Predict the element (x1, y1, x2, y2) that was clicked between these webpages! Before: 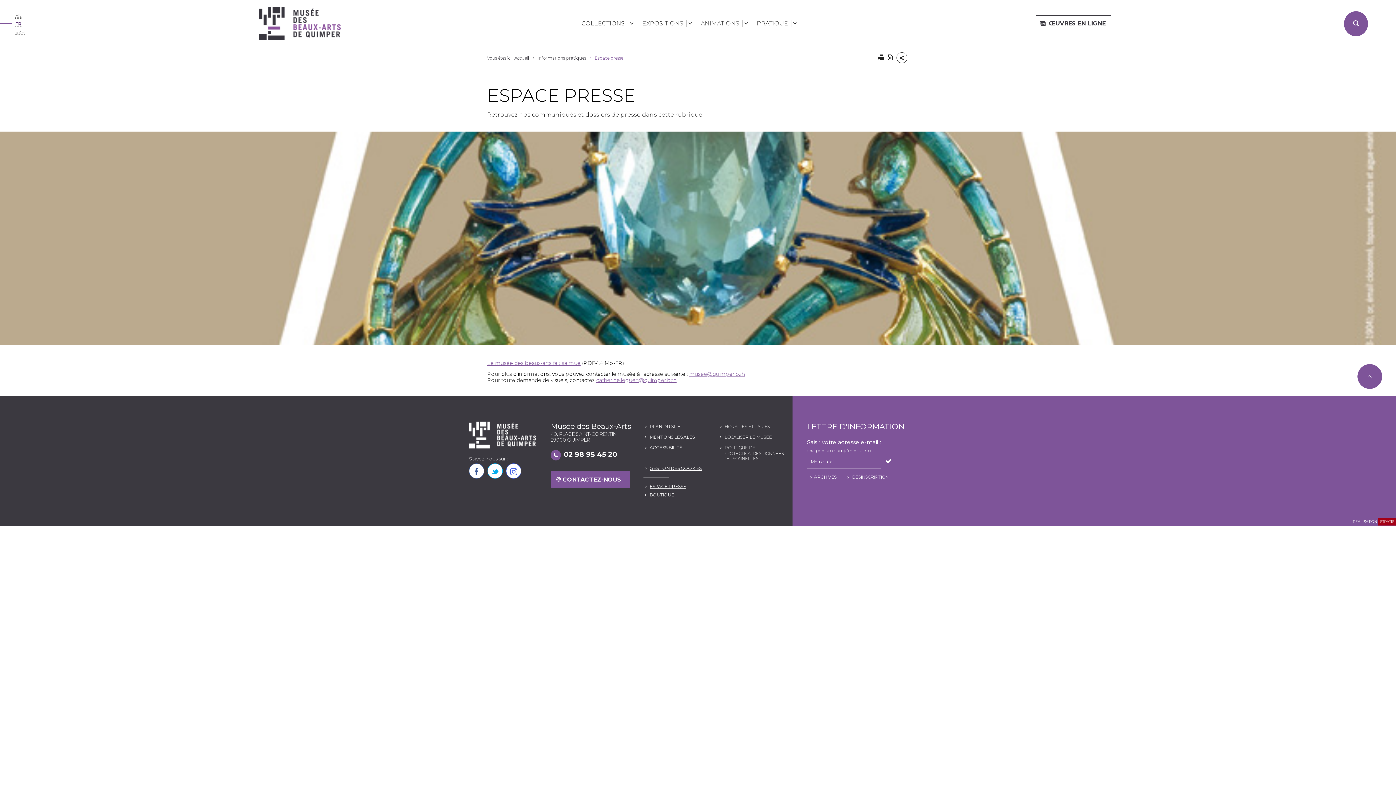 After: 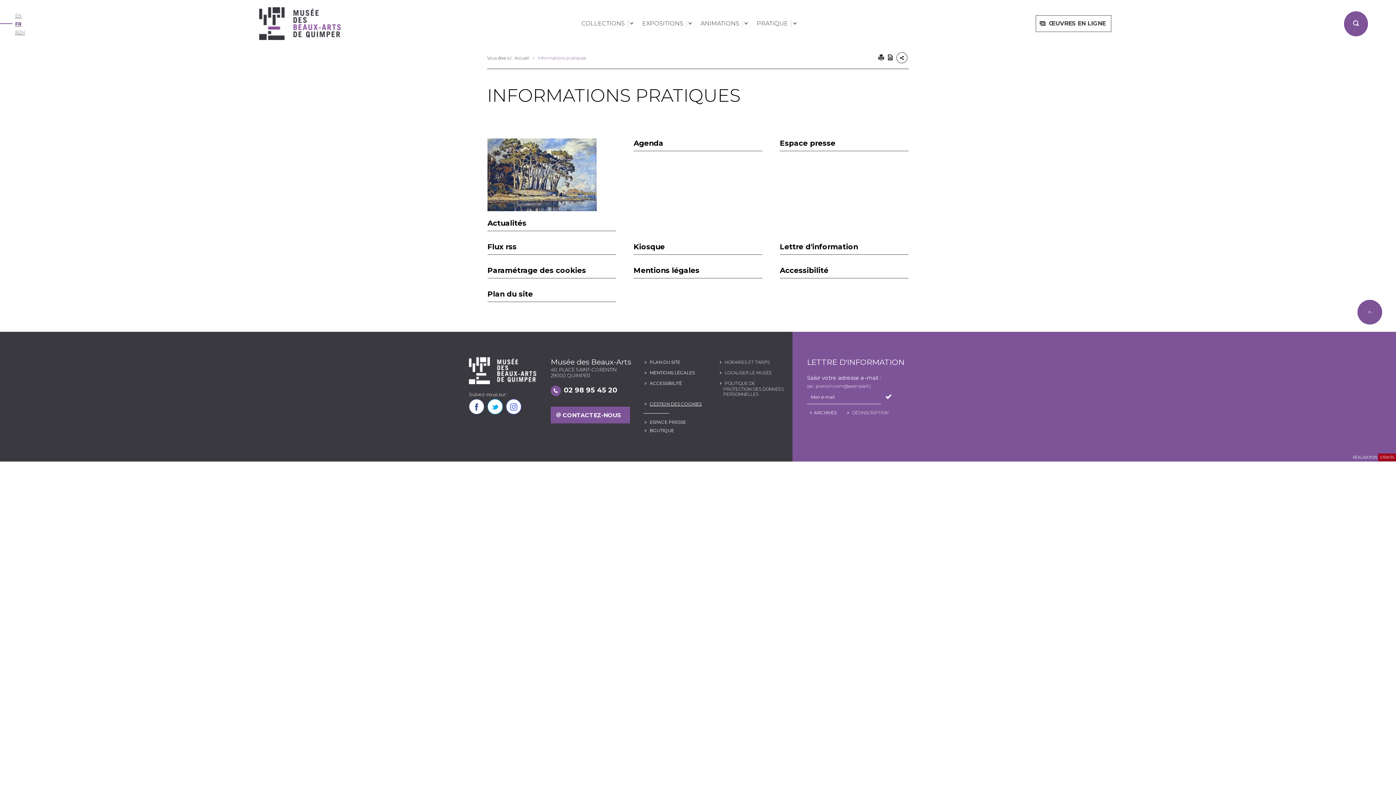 Action: label: Informations pratiques bbox: (537, 55, 593, 60)